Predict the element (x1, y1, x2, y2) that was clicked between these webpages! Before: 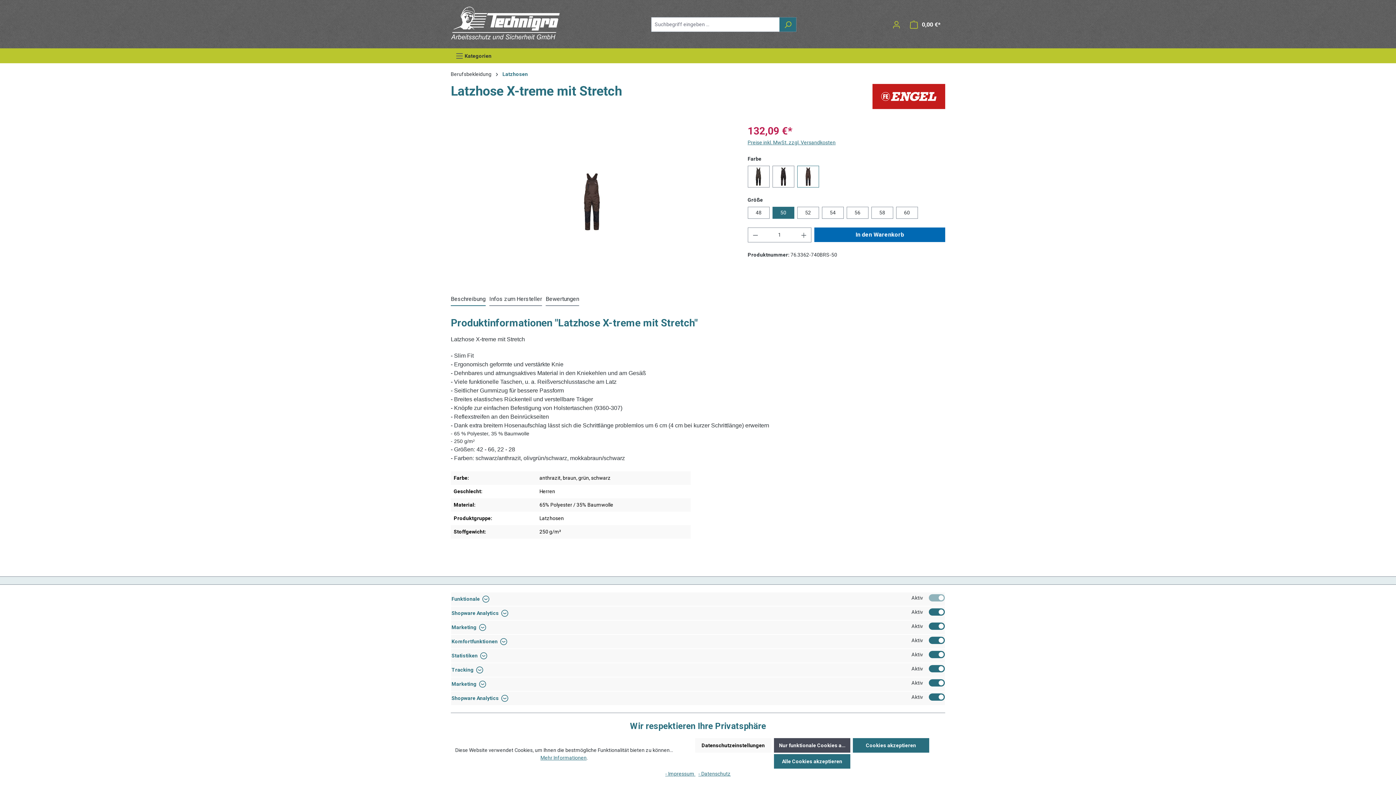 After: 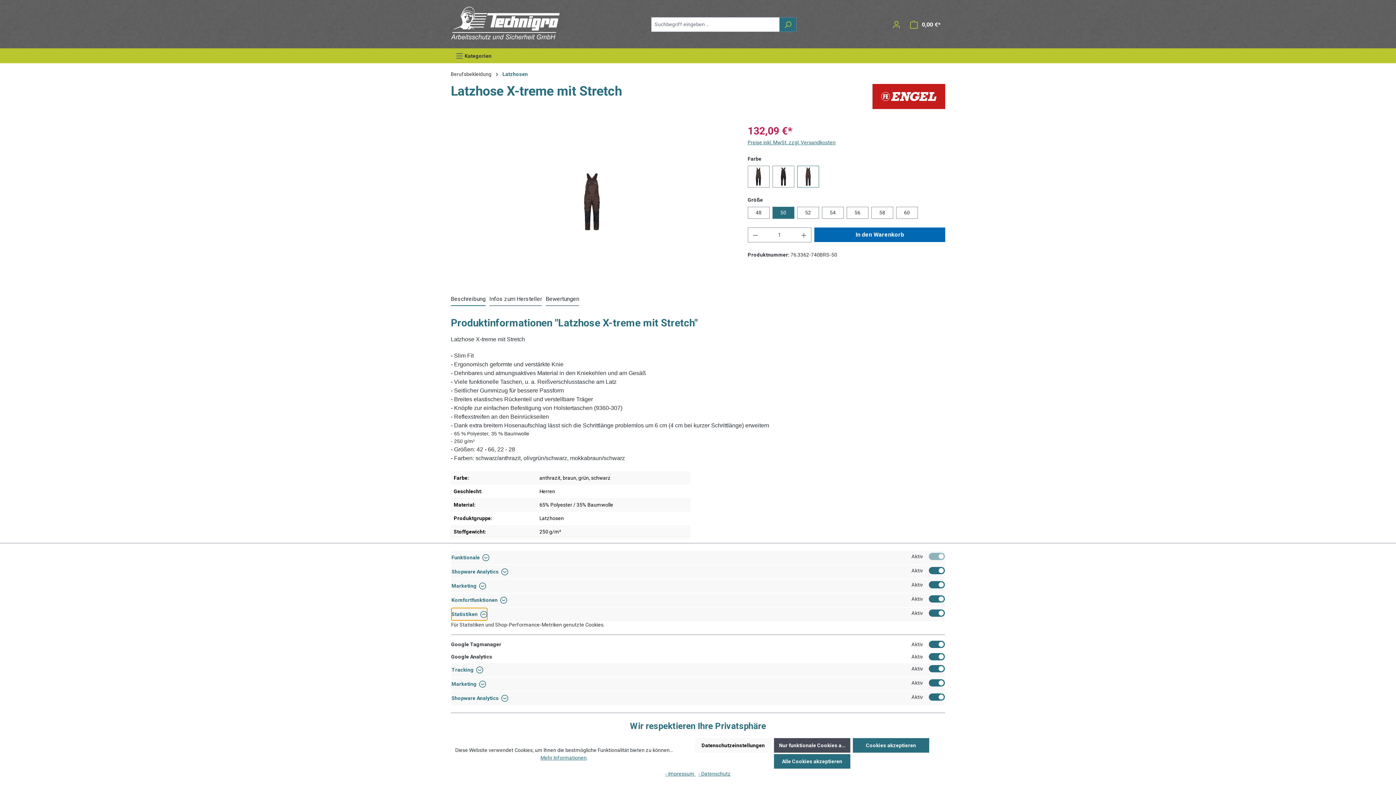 Action: bbox: (451, 649, 487, 662) label: Statistiken 